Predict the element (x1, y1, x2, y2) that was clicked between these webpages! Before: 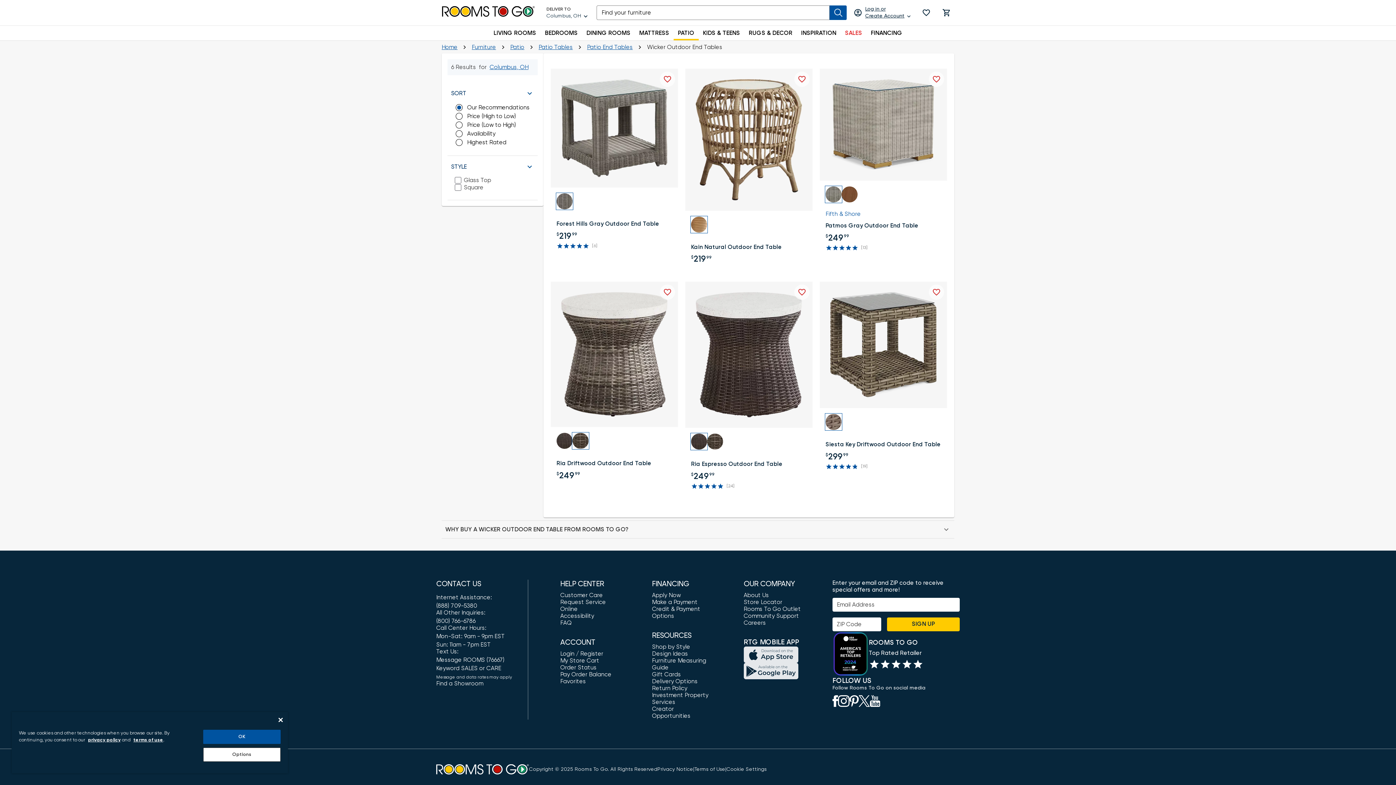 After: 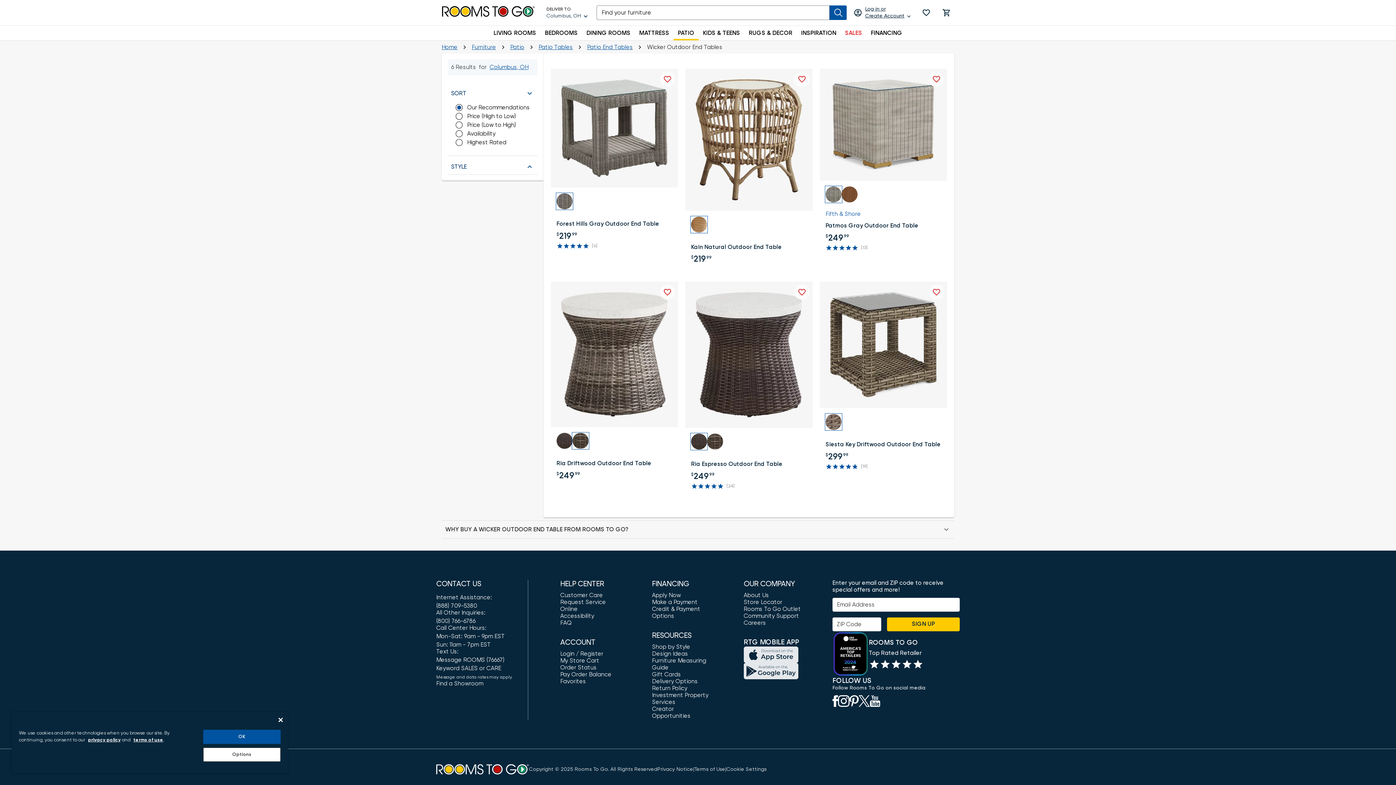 Action: label: STYLE bbox: (447, 158, 537, 174)